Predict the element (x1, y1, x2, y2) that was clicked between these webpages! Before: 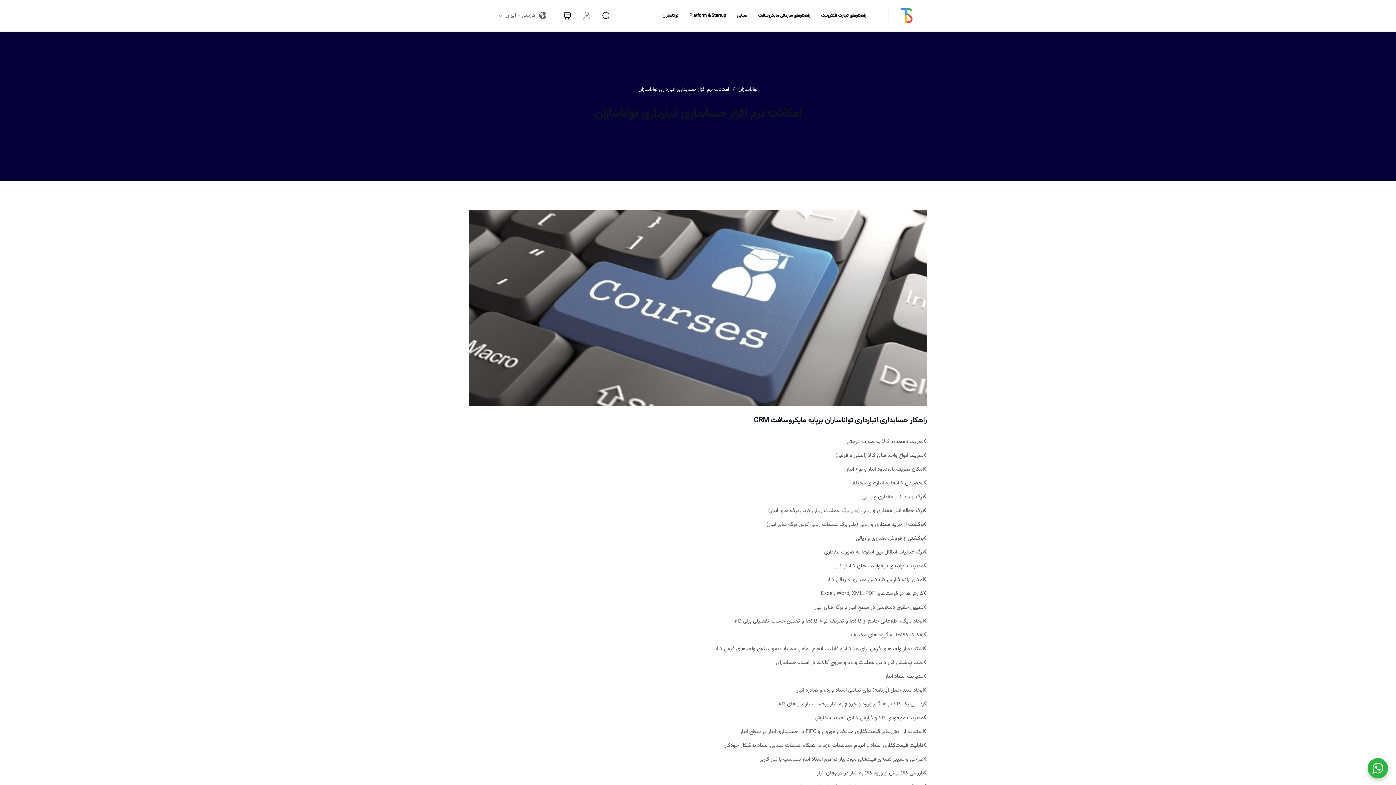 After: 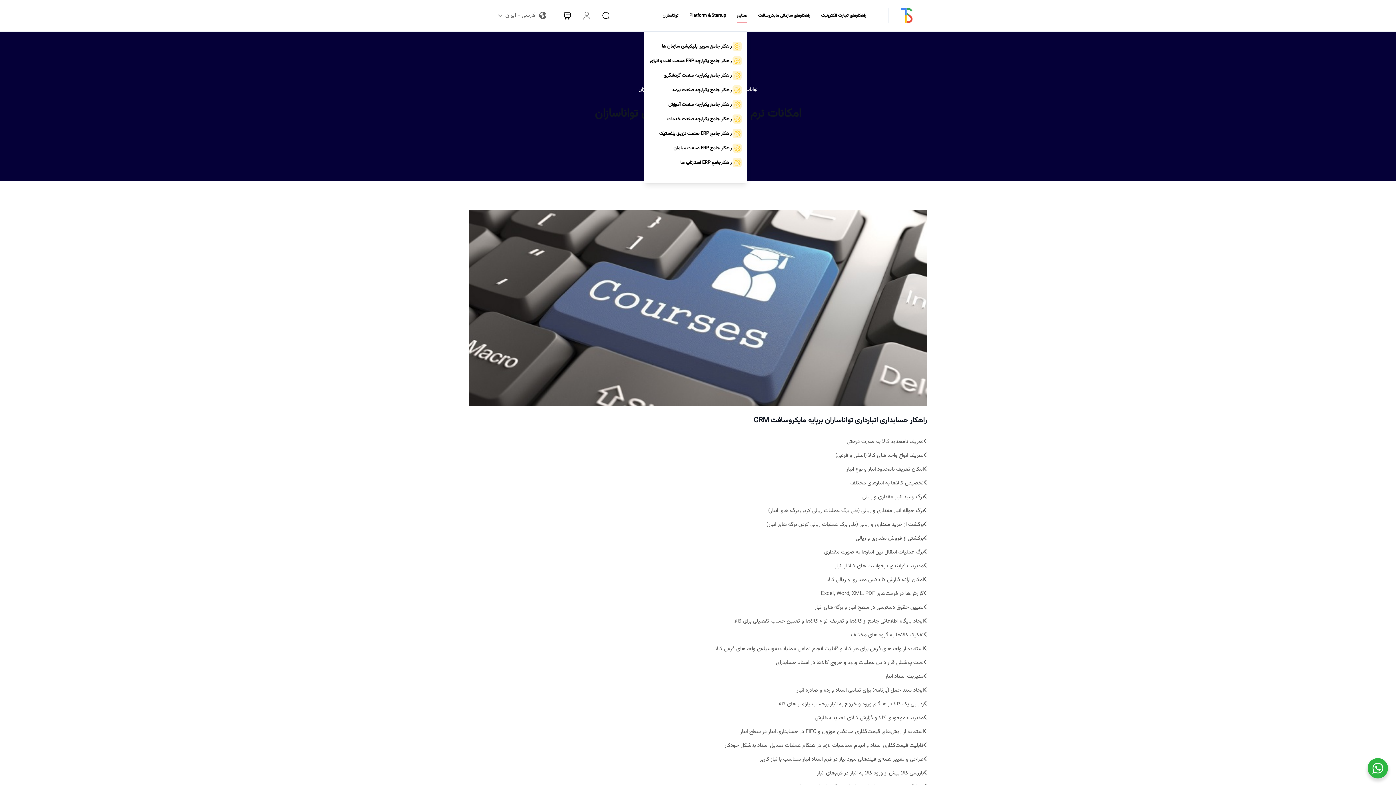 Action: bbox: (737, 11, 747, 20) label: صنایع